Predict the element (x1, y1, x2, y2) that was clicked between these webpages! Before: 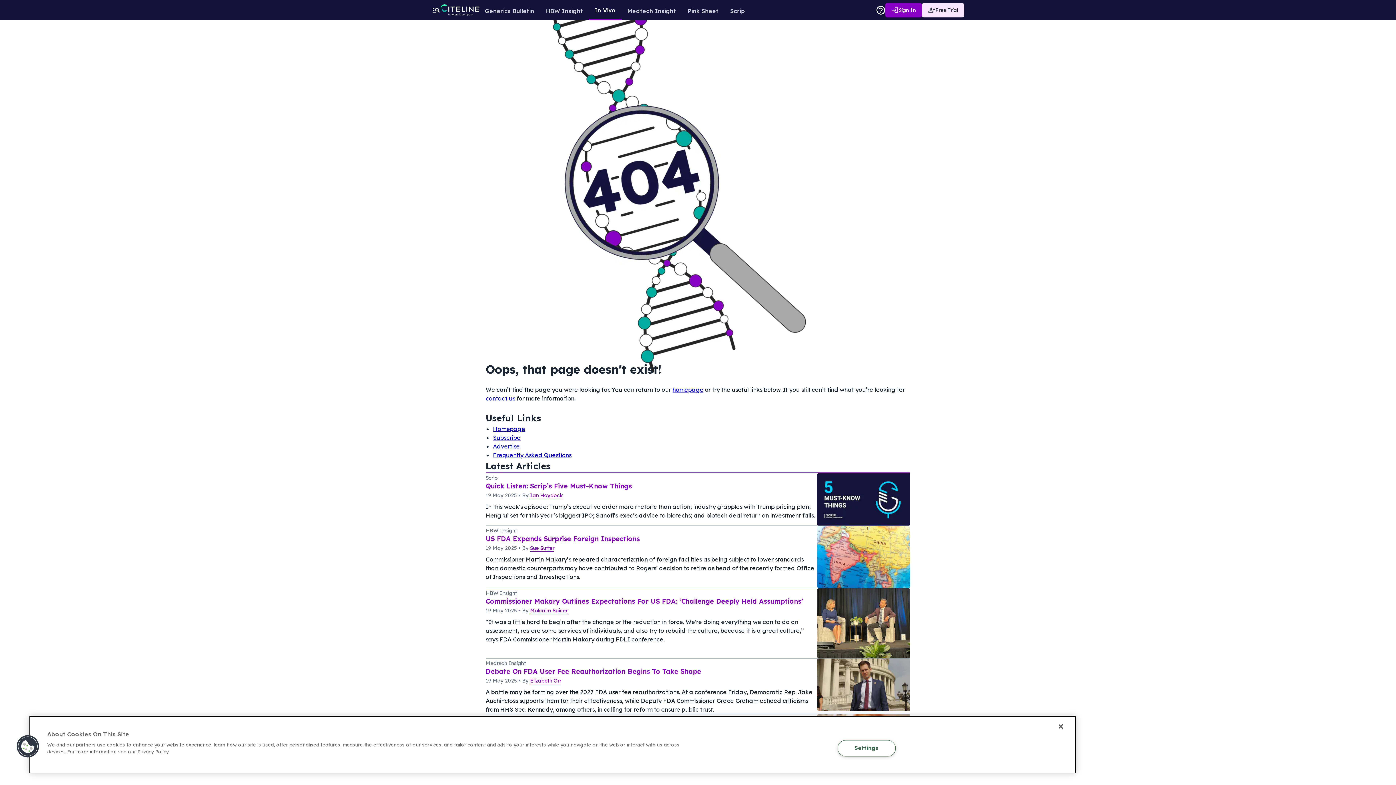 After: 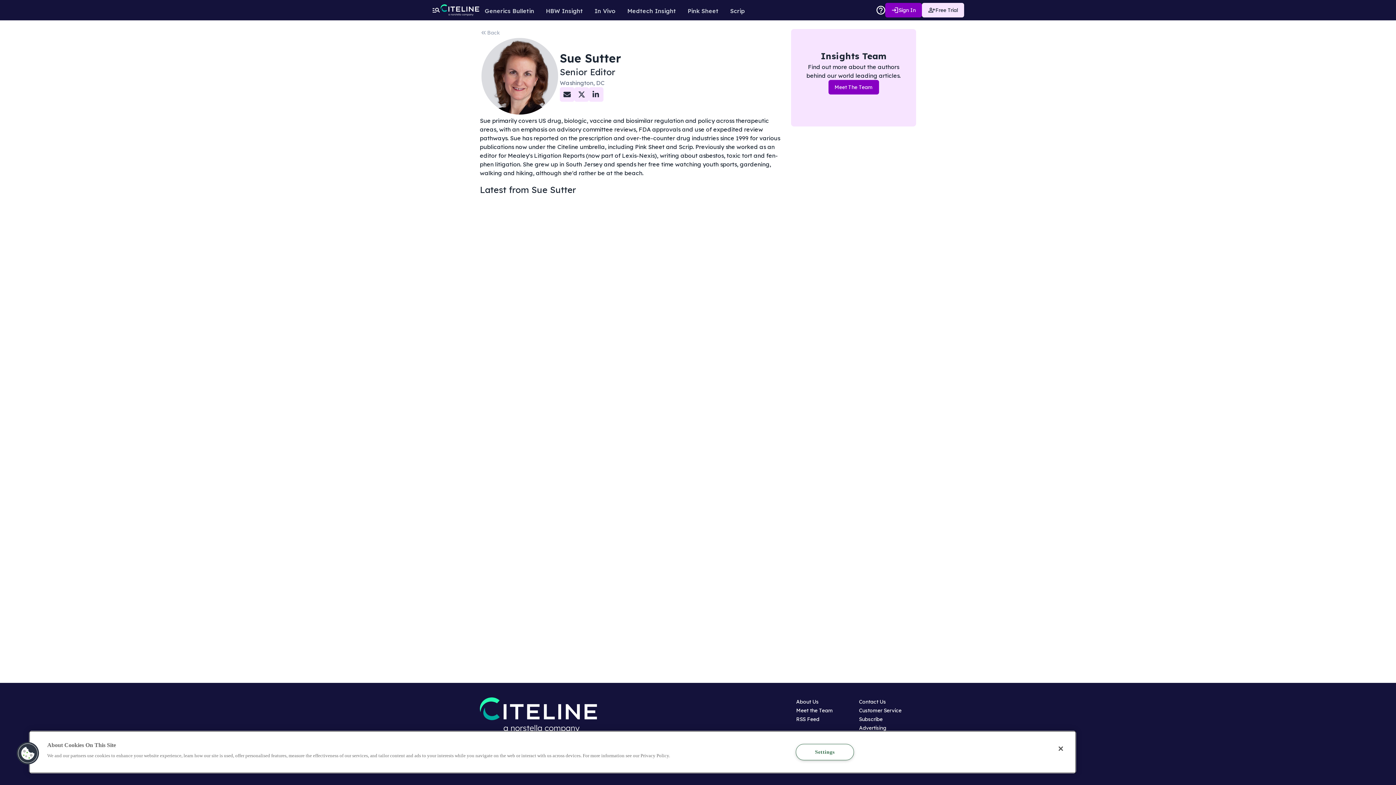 Action: bbox: (530, 545, 554, 552) label: Sue Sutter